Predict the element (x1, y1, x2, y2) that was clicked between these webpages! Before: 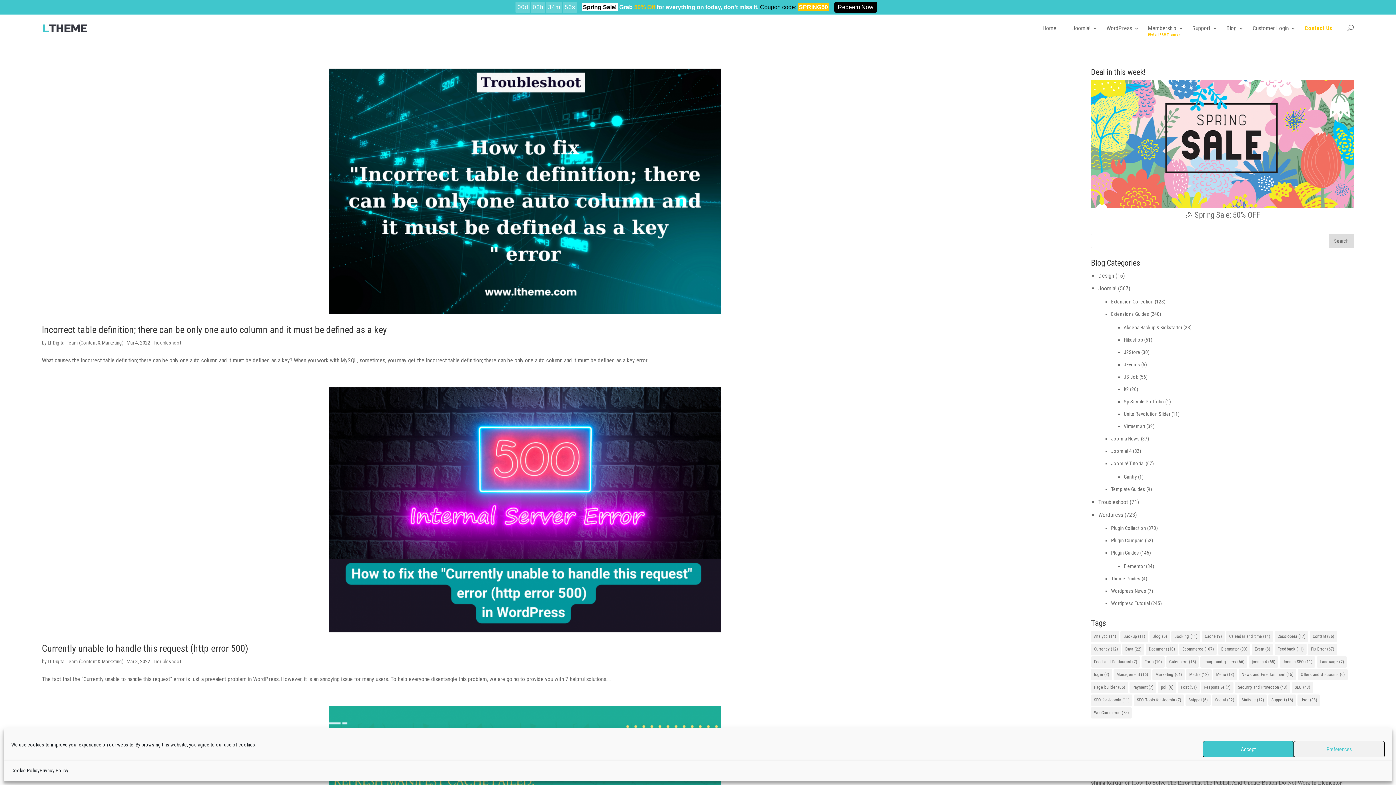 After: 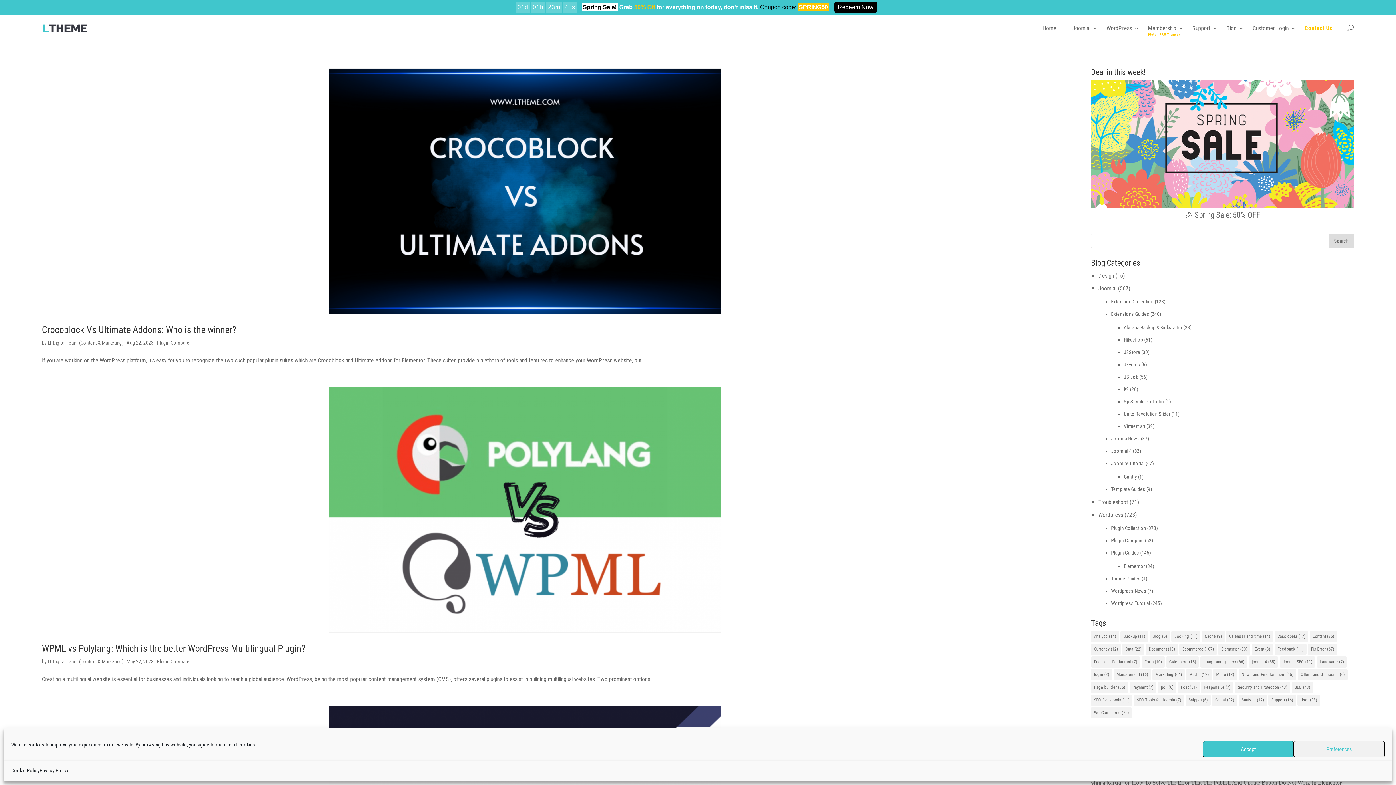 Action: bbox: (1111, 537, 1144, 543) label: Plugin Compare